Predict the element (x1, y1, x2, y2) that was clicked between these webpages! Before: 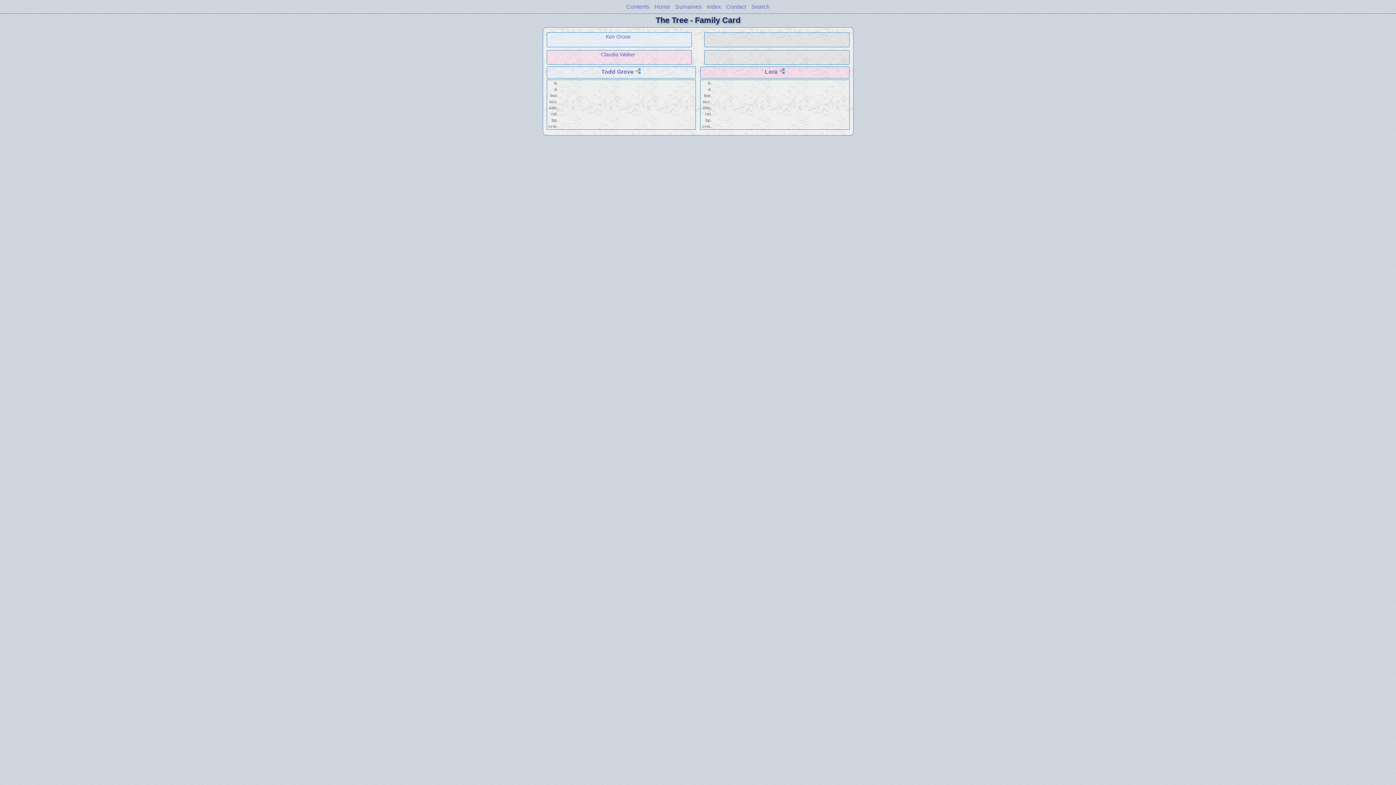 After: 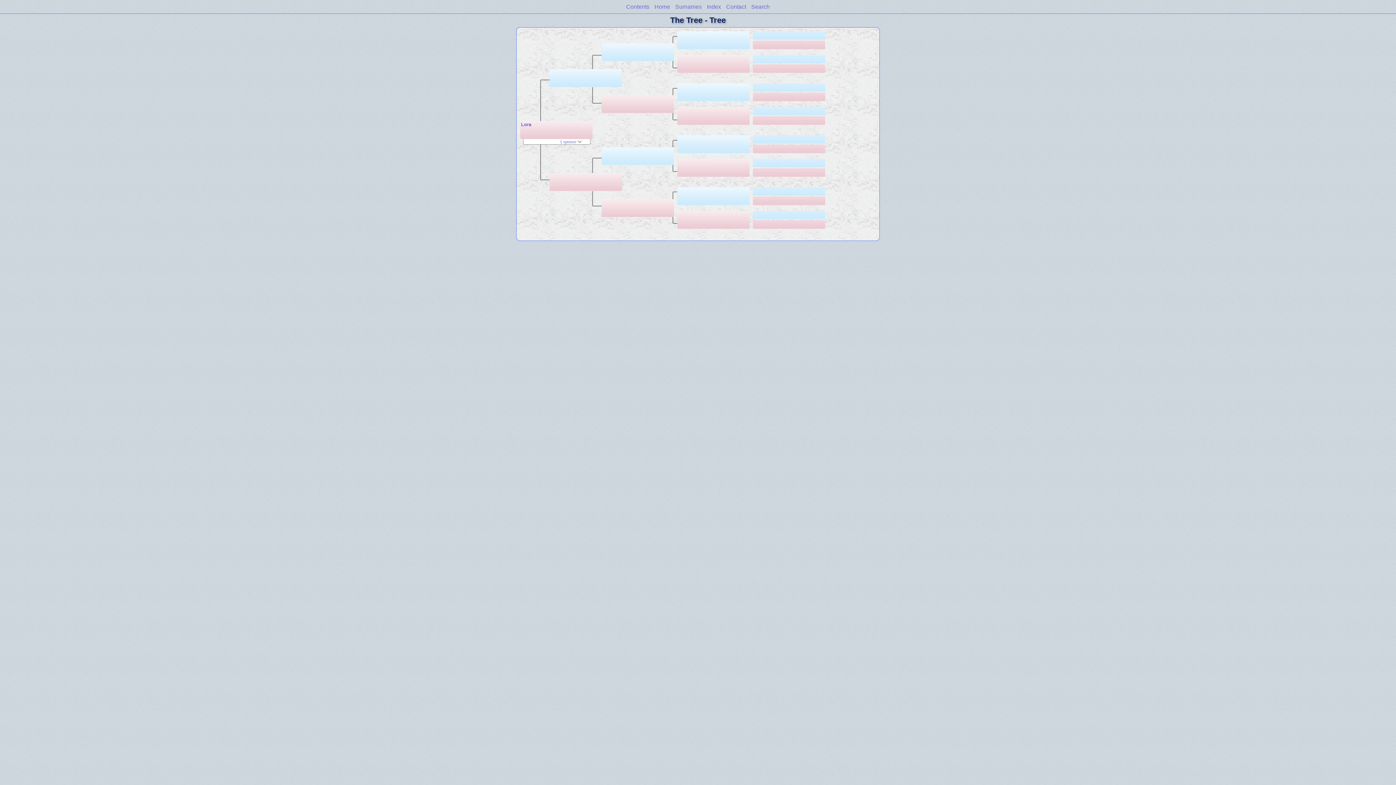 Action: bbox: (779, 68, 785, 75)